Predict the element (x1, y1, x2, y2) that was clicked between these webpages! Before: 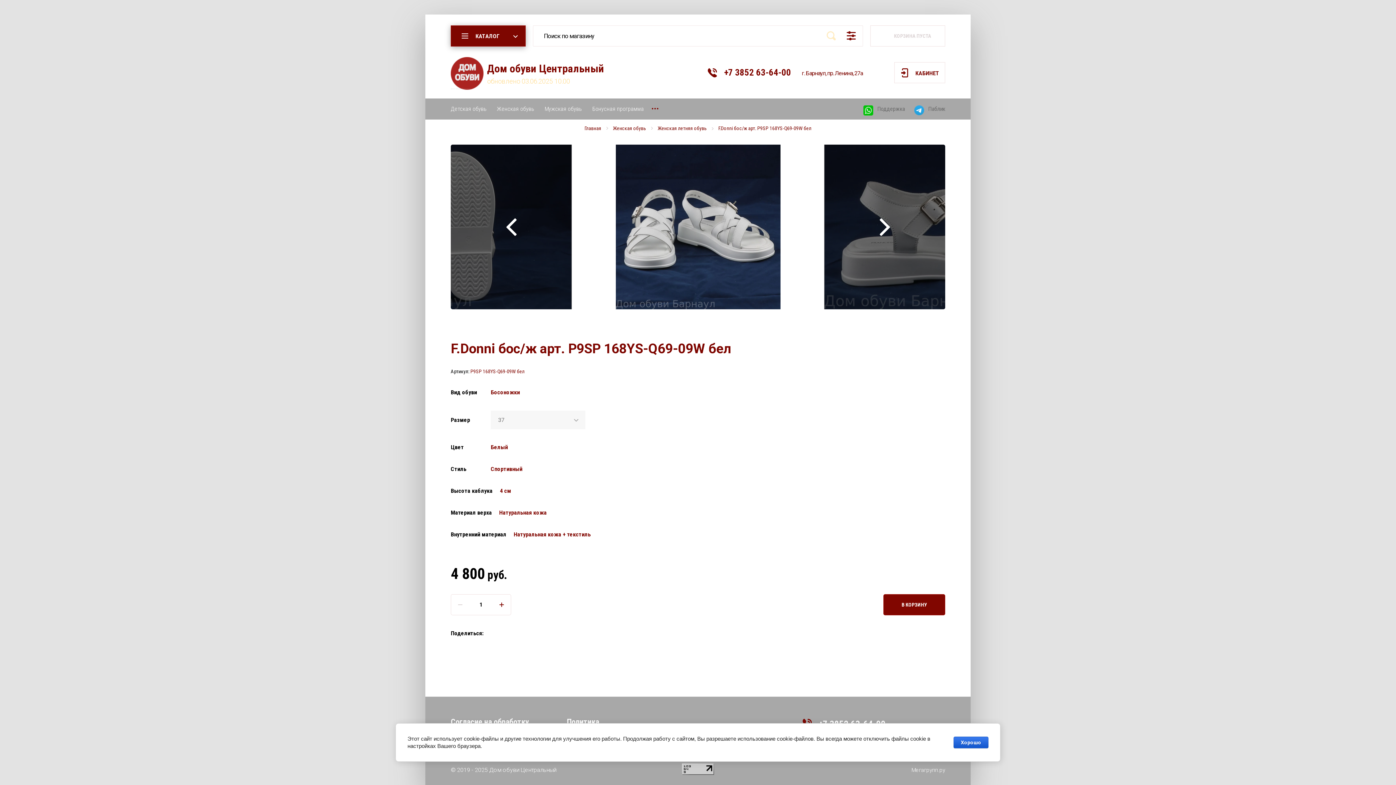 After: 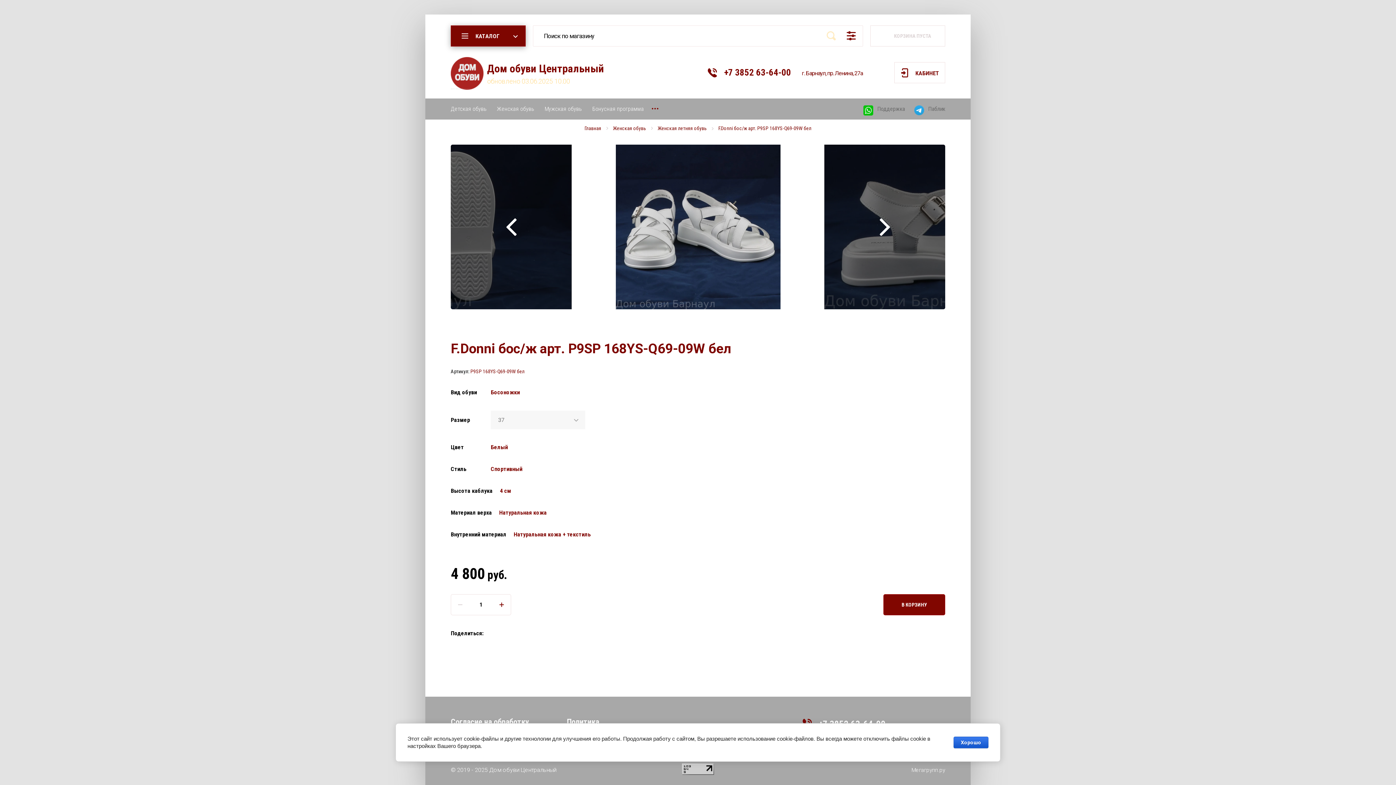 Action: bbox: (724, 66, 791, 78) label: +7 3852 63-64-00